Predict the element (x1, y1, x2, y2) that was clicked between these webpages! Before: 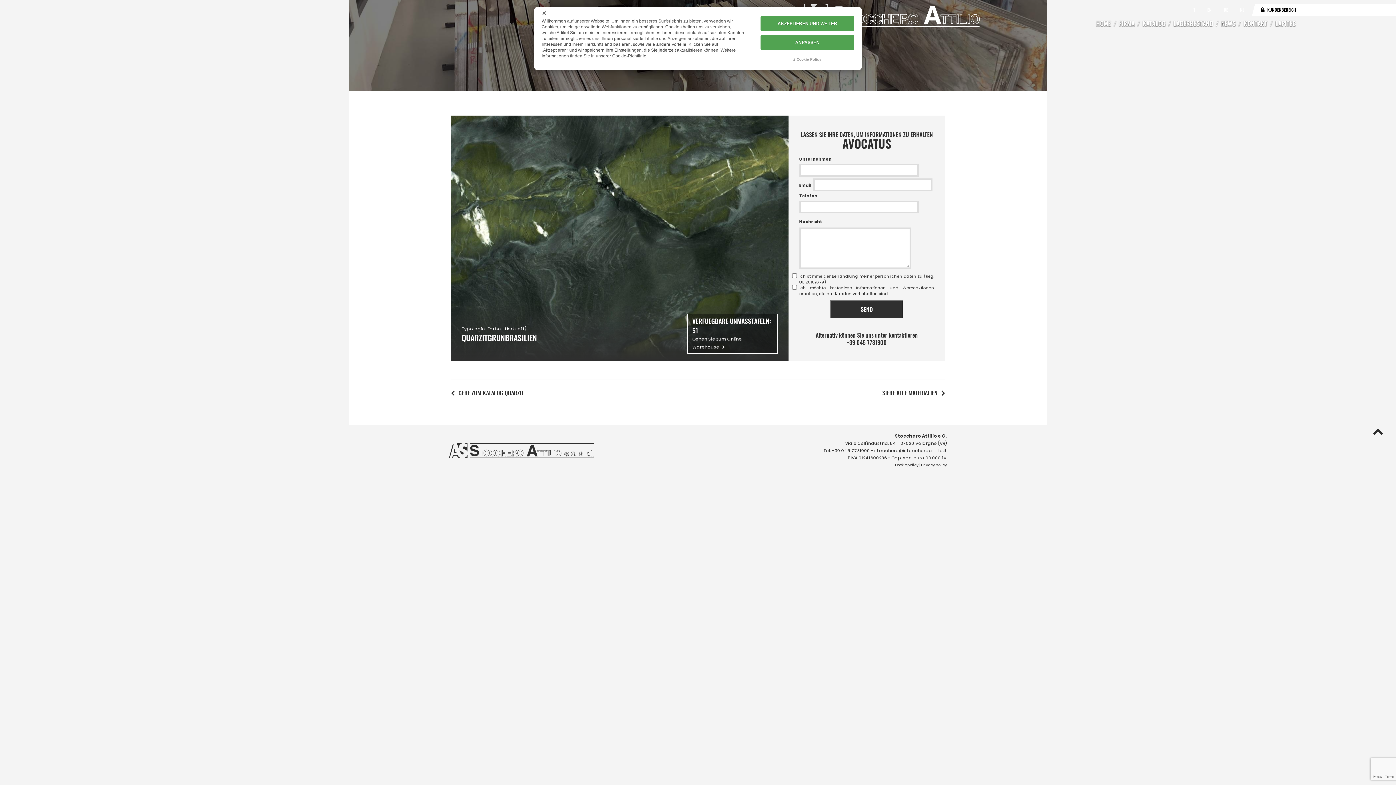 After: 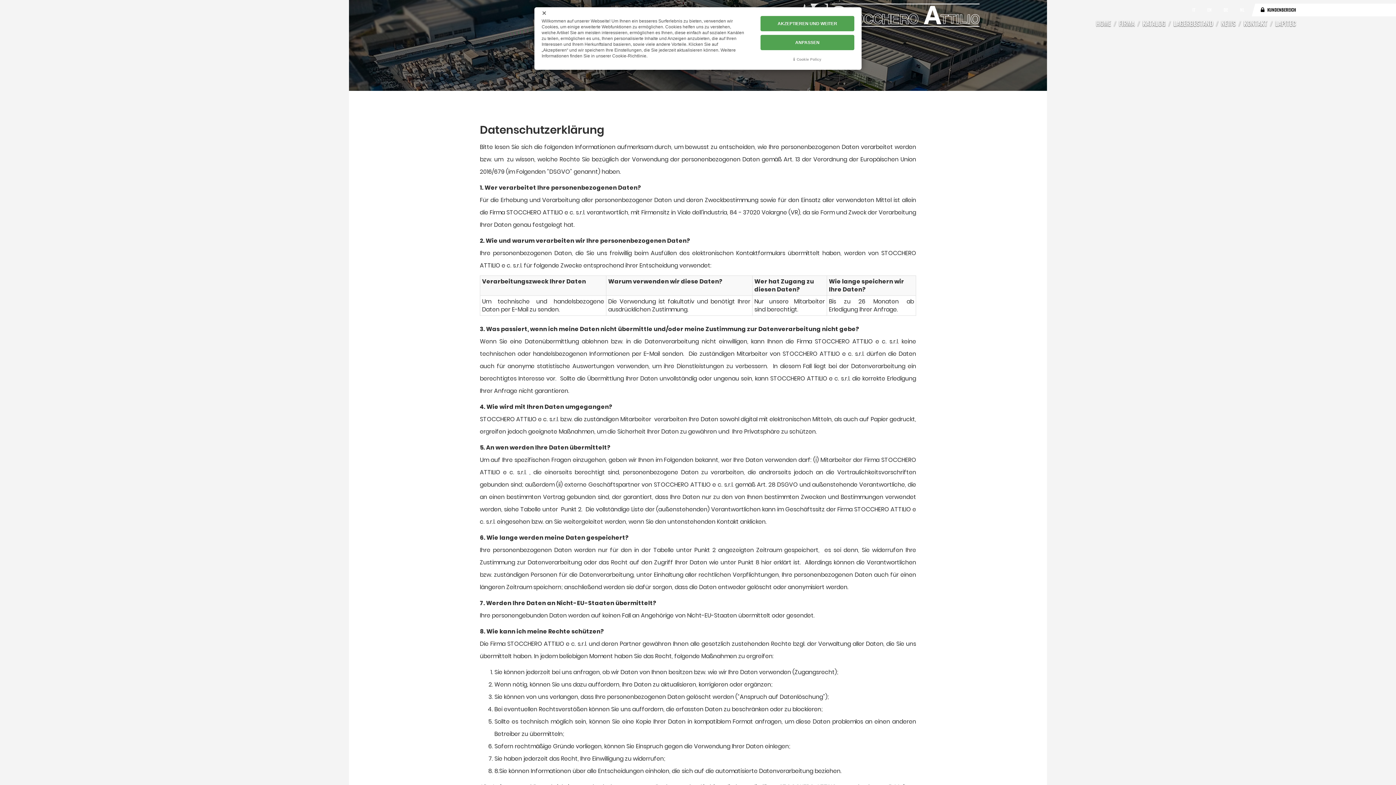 Action: bbox: (921, 462, 947, 468) label: Privacy policy